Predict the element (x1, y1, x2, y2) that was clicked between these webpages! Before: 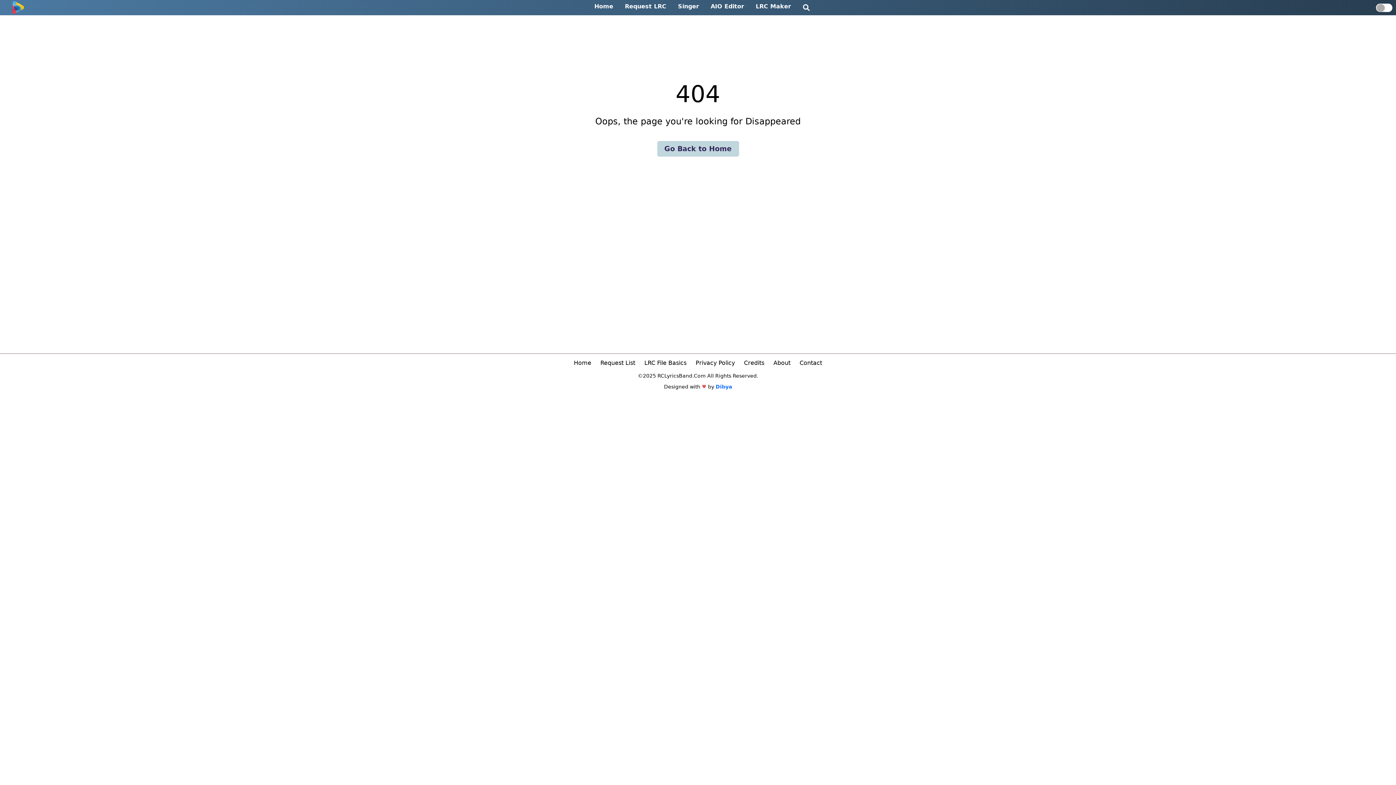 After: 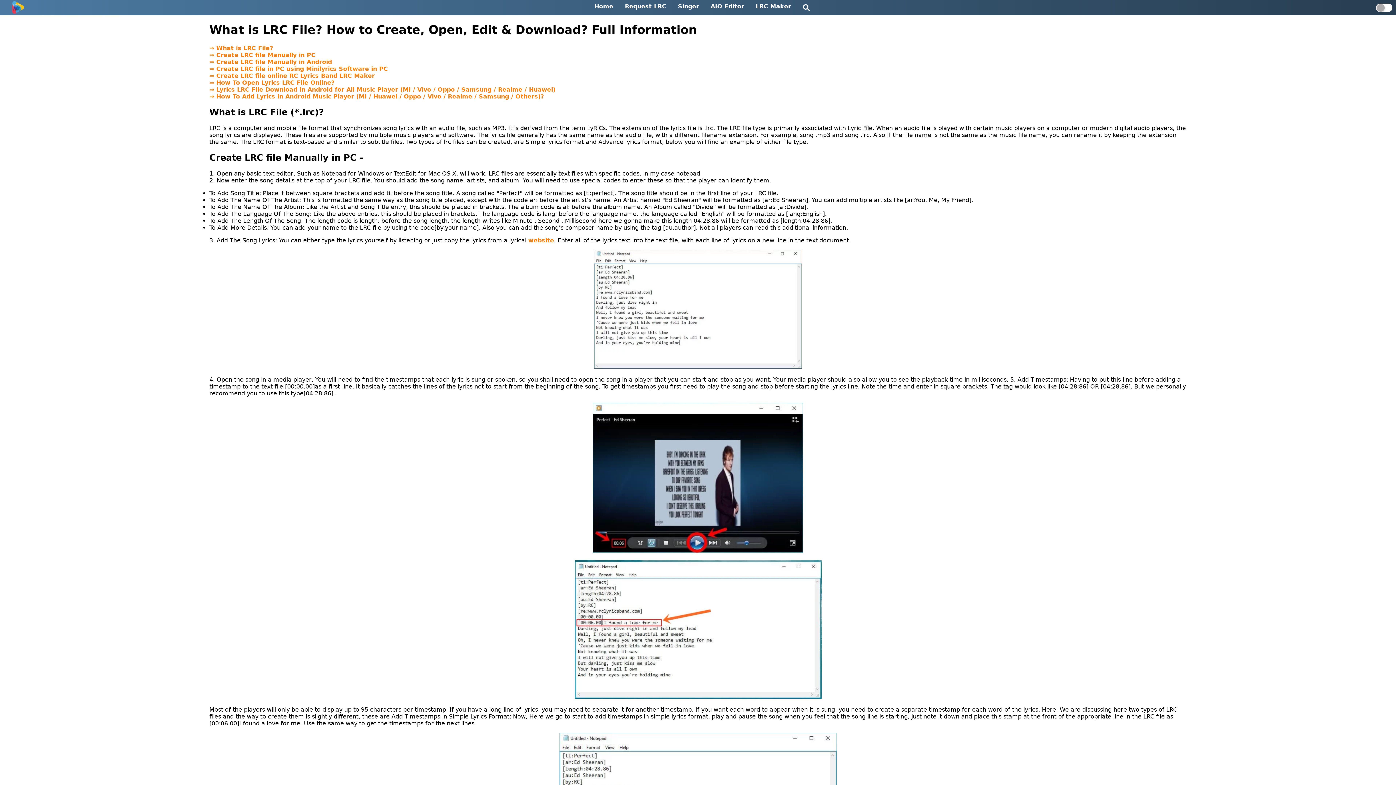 Action: label: LRC File Basics bbox: (644, 359, 686, 366)